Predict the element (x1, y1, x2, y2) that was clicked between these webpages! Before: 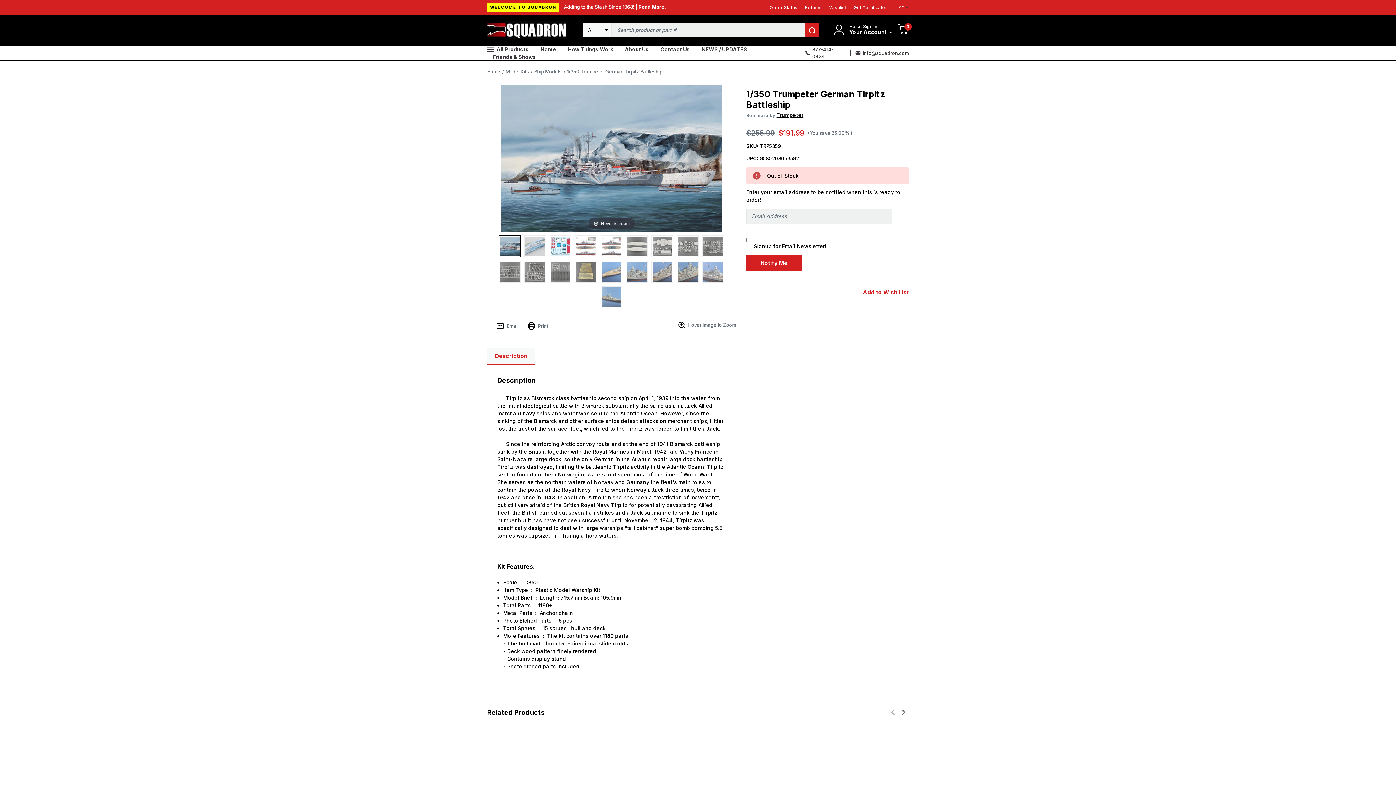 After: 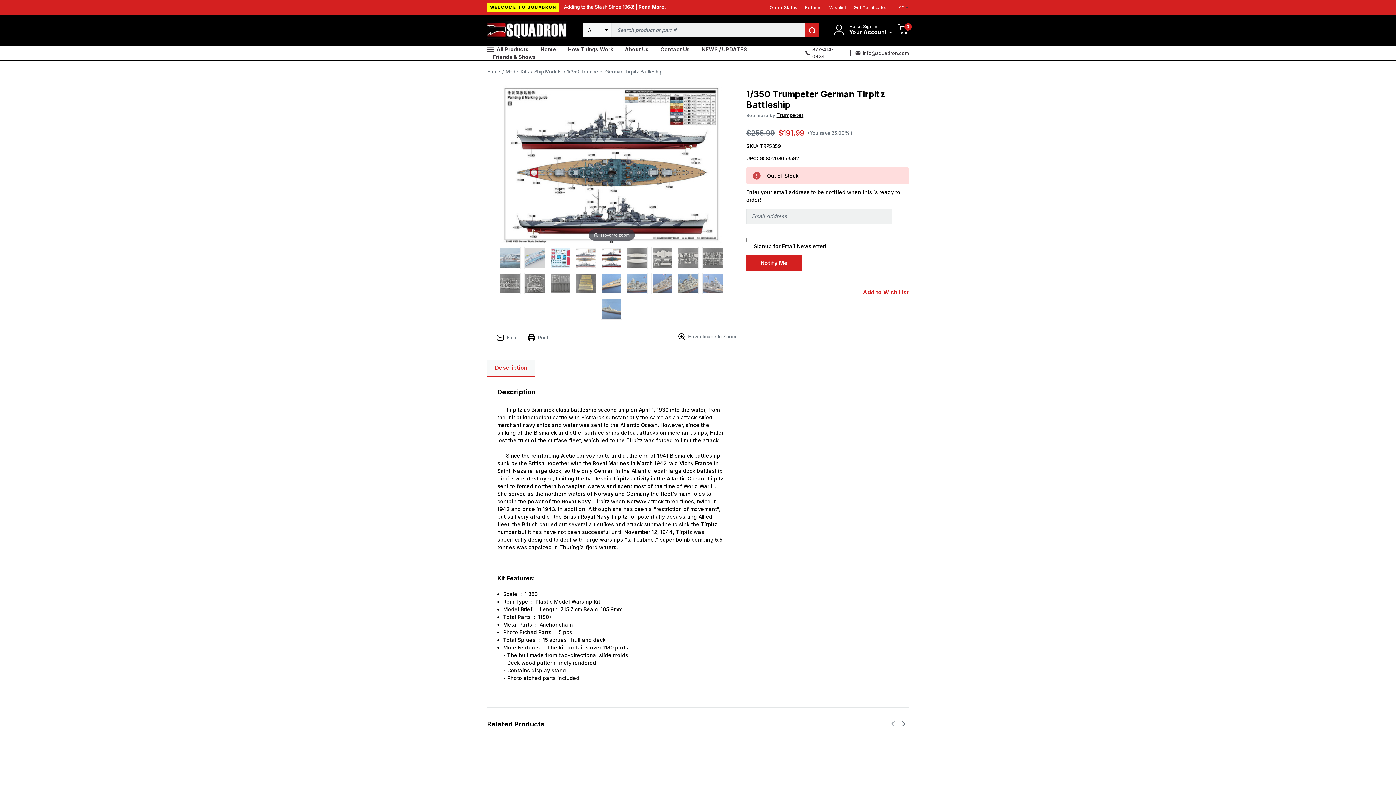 Action: bbox: (600, 235, 622, 257)